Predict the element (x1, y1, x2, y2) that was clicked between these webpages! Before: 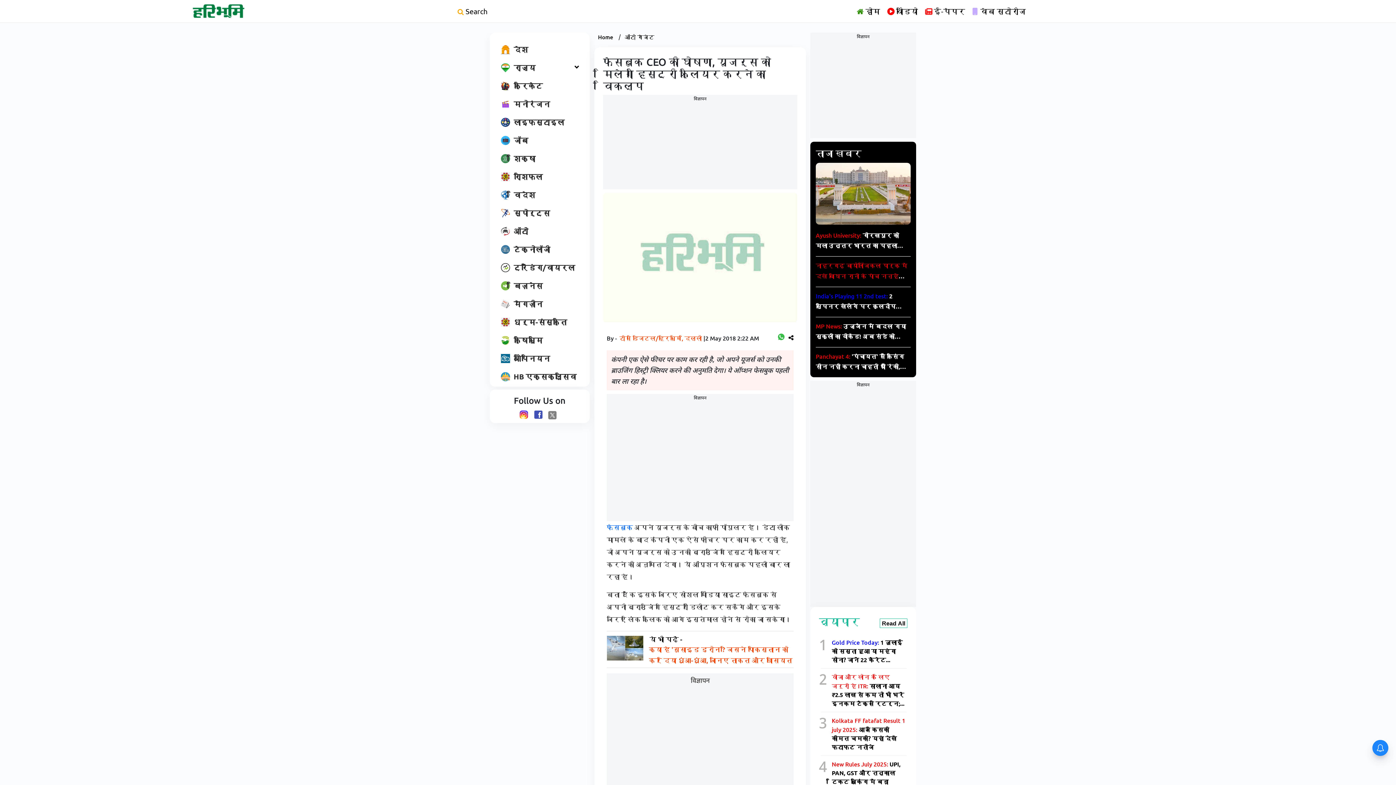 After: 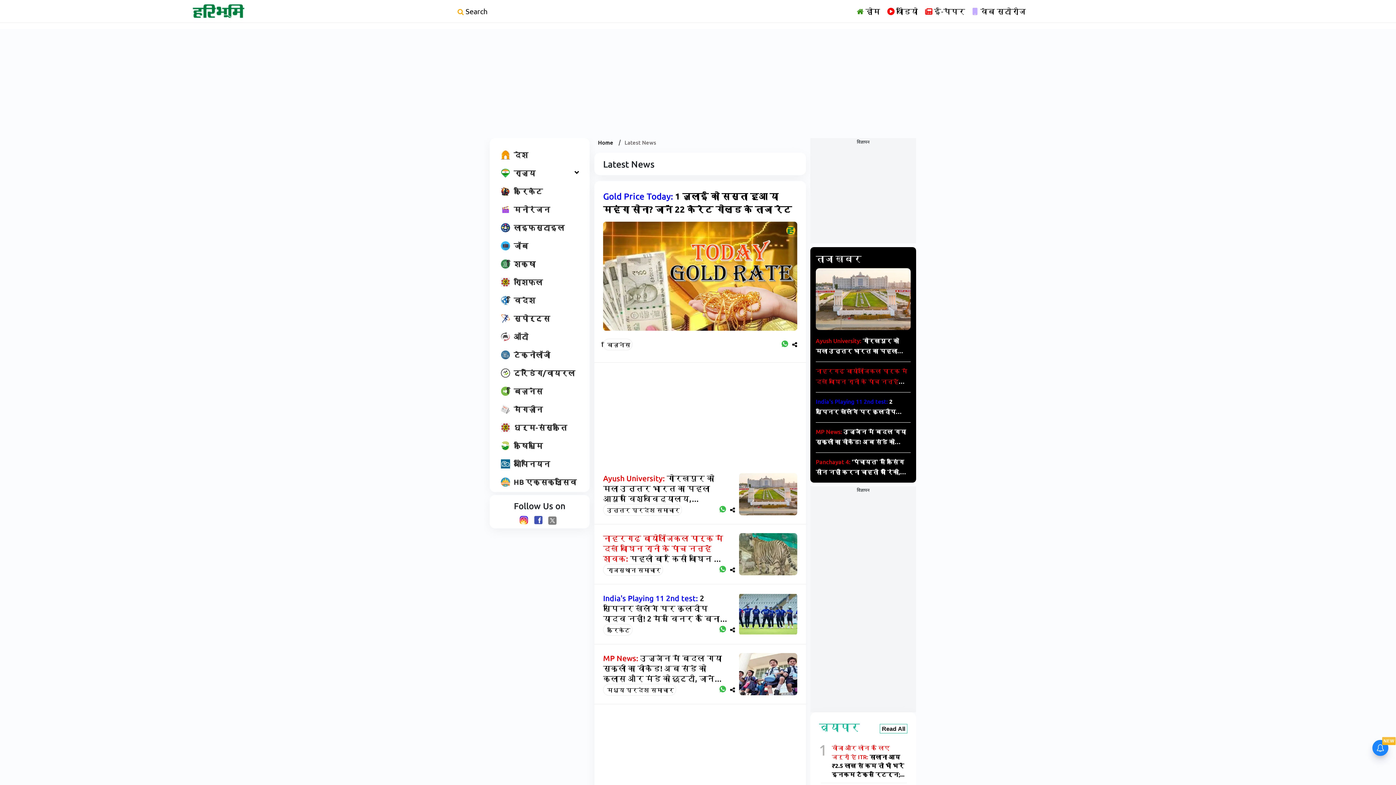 Action: label: ताजा खबर bbox: (816, 147, 861, 159)